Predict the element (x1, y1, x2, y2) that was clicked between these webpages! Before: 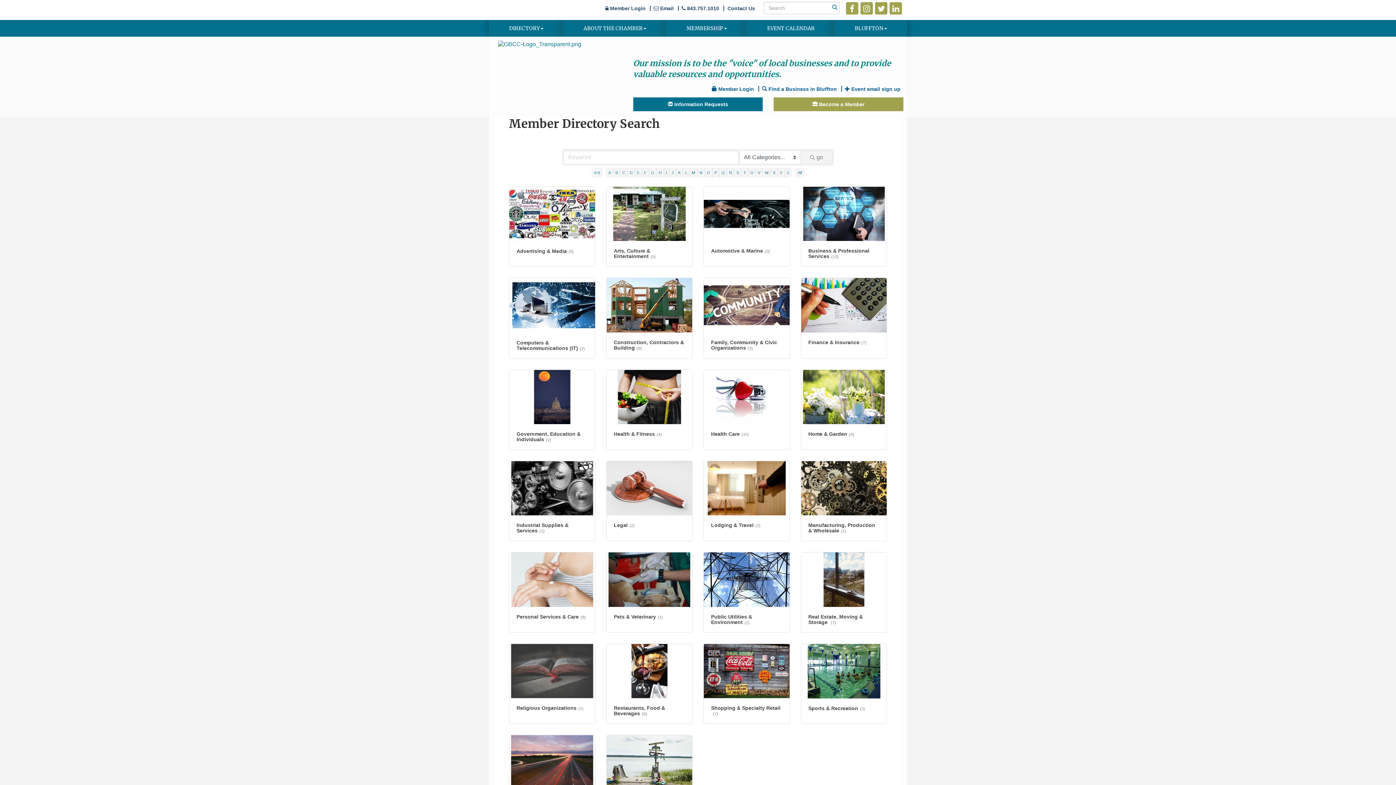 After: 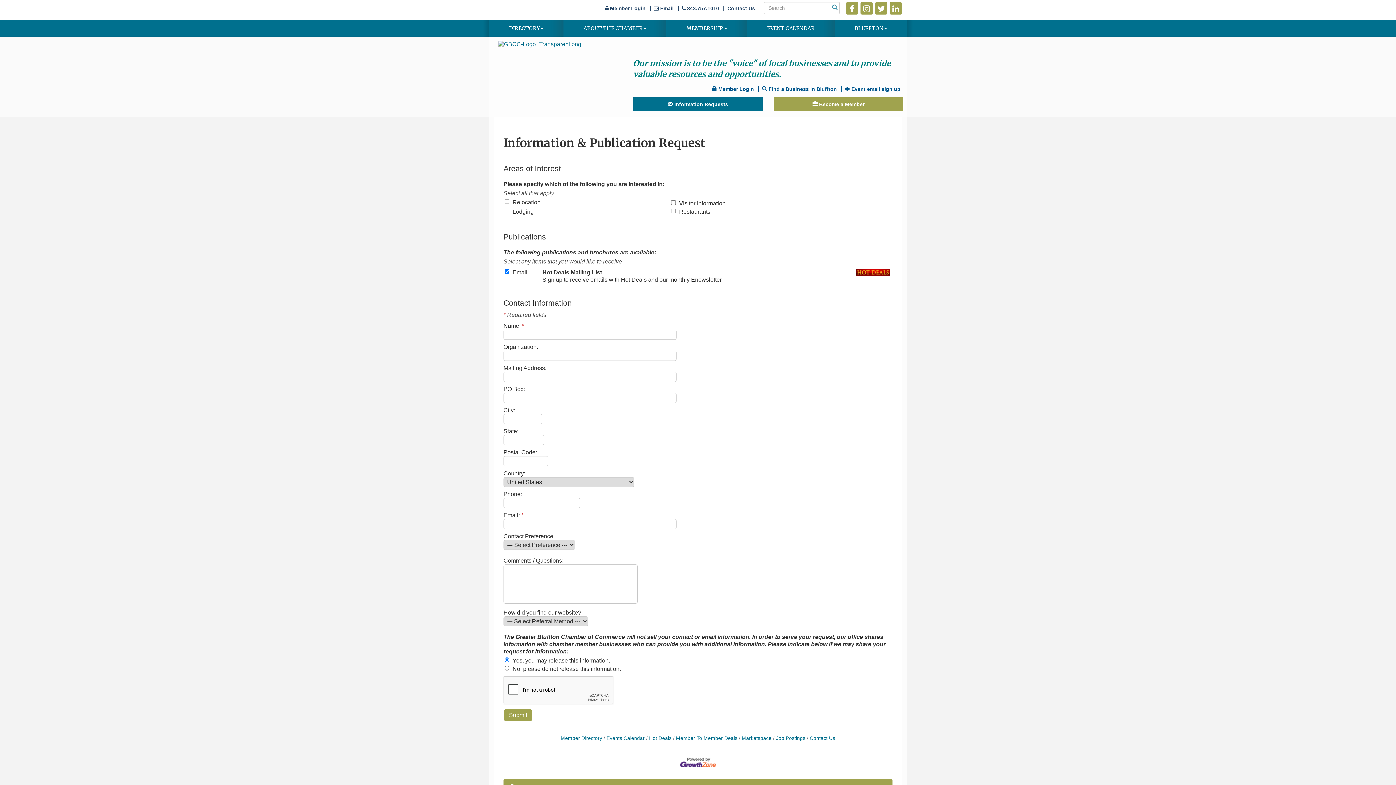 Action: label:  Information Requests bbox: (633, 97, 763, 111)